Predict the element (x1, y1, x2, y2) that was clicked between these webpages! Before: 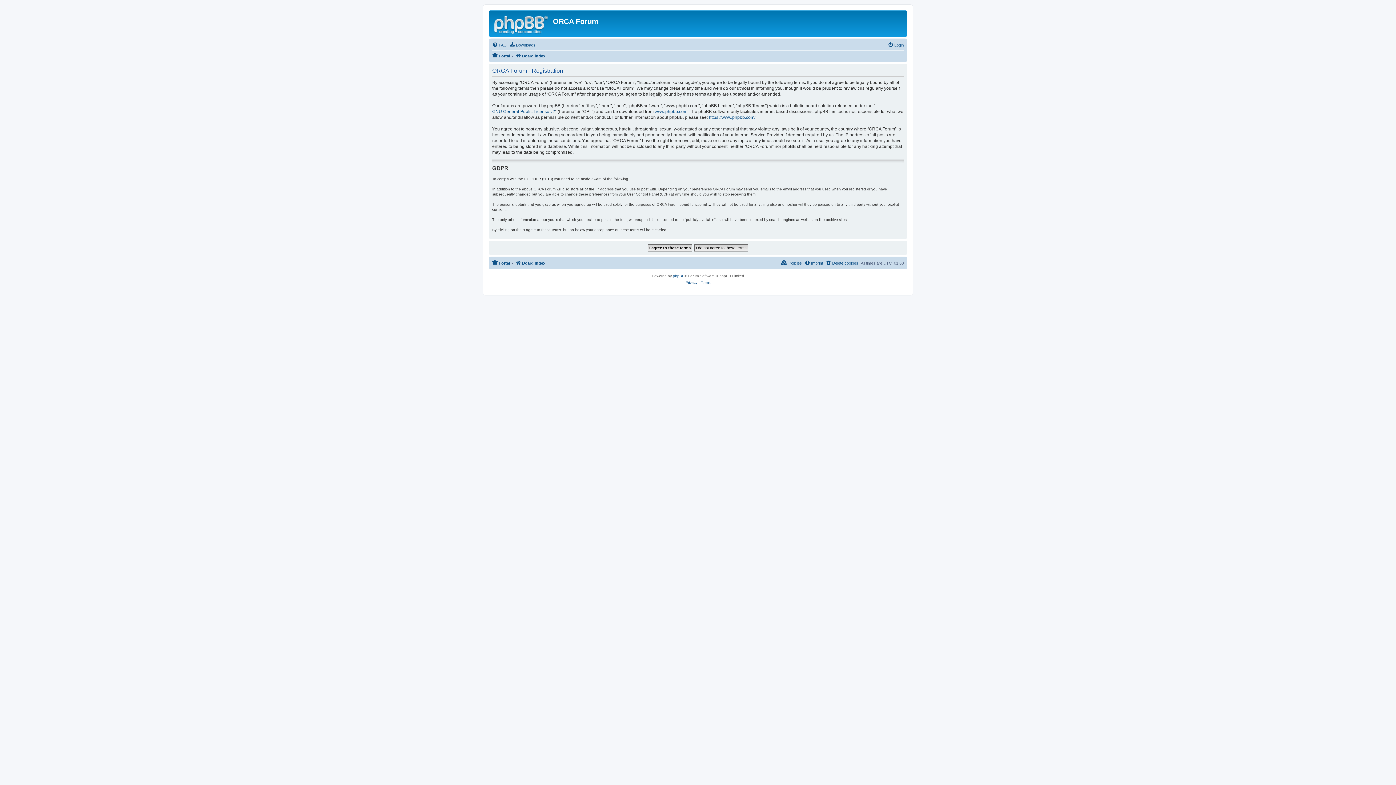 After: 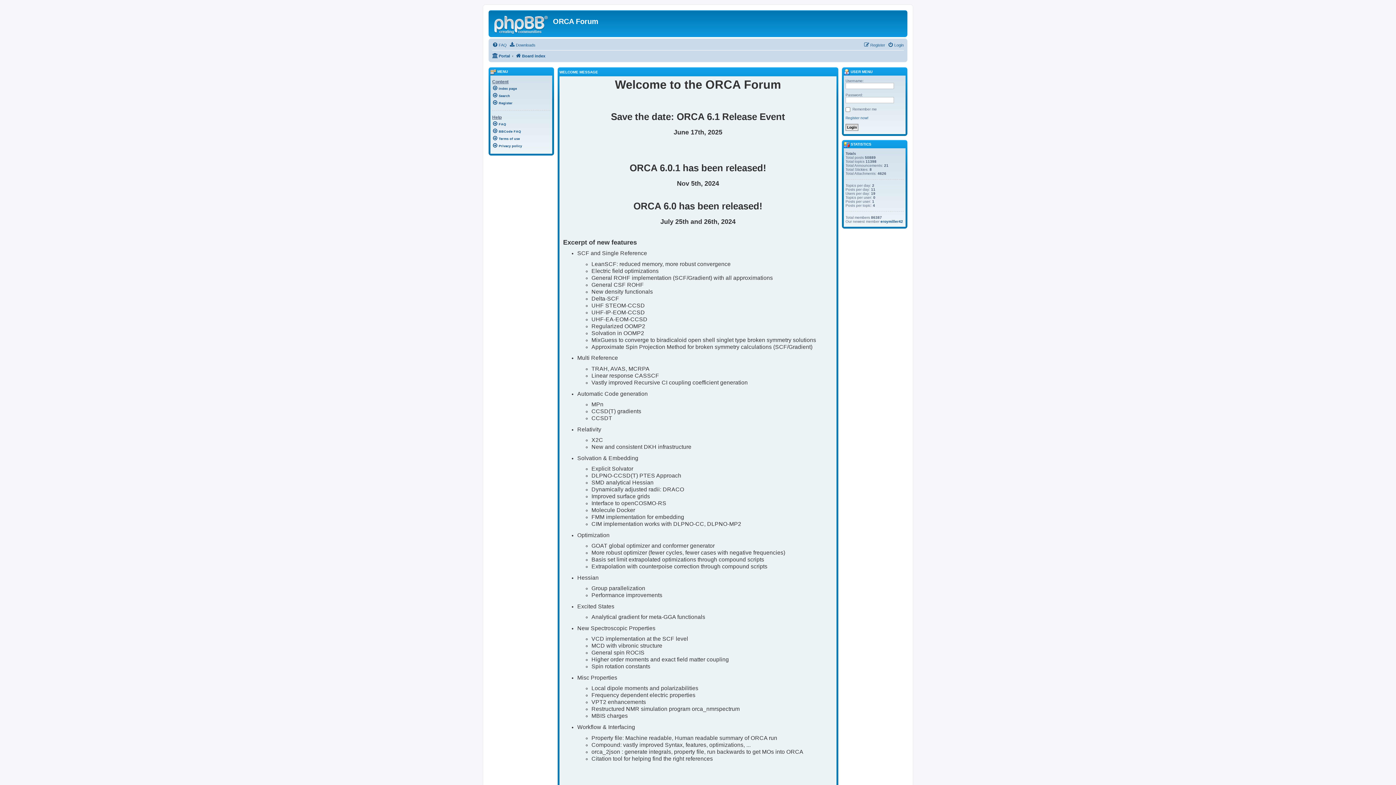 Action: bbox: (492, 258, 510, 267) label: Portal